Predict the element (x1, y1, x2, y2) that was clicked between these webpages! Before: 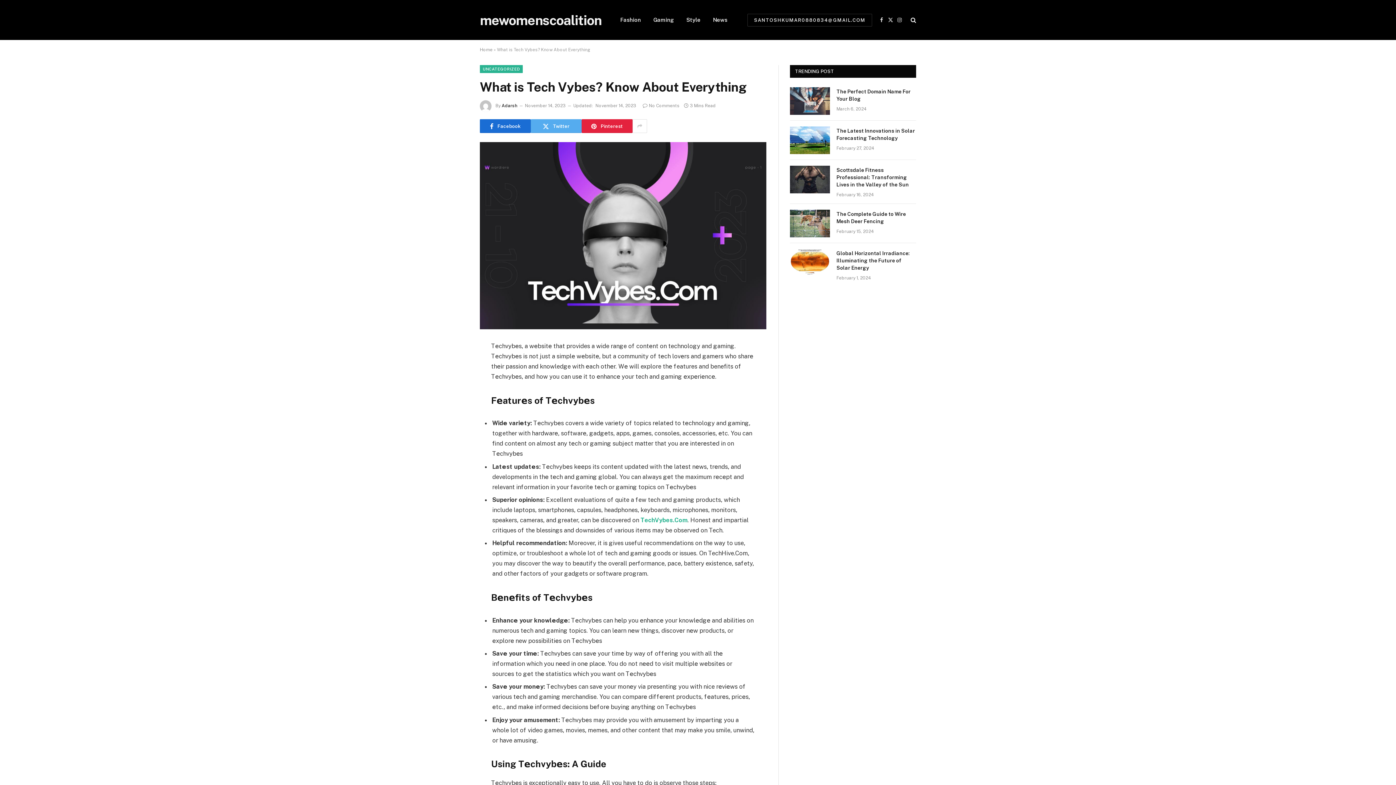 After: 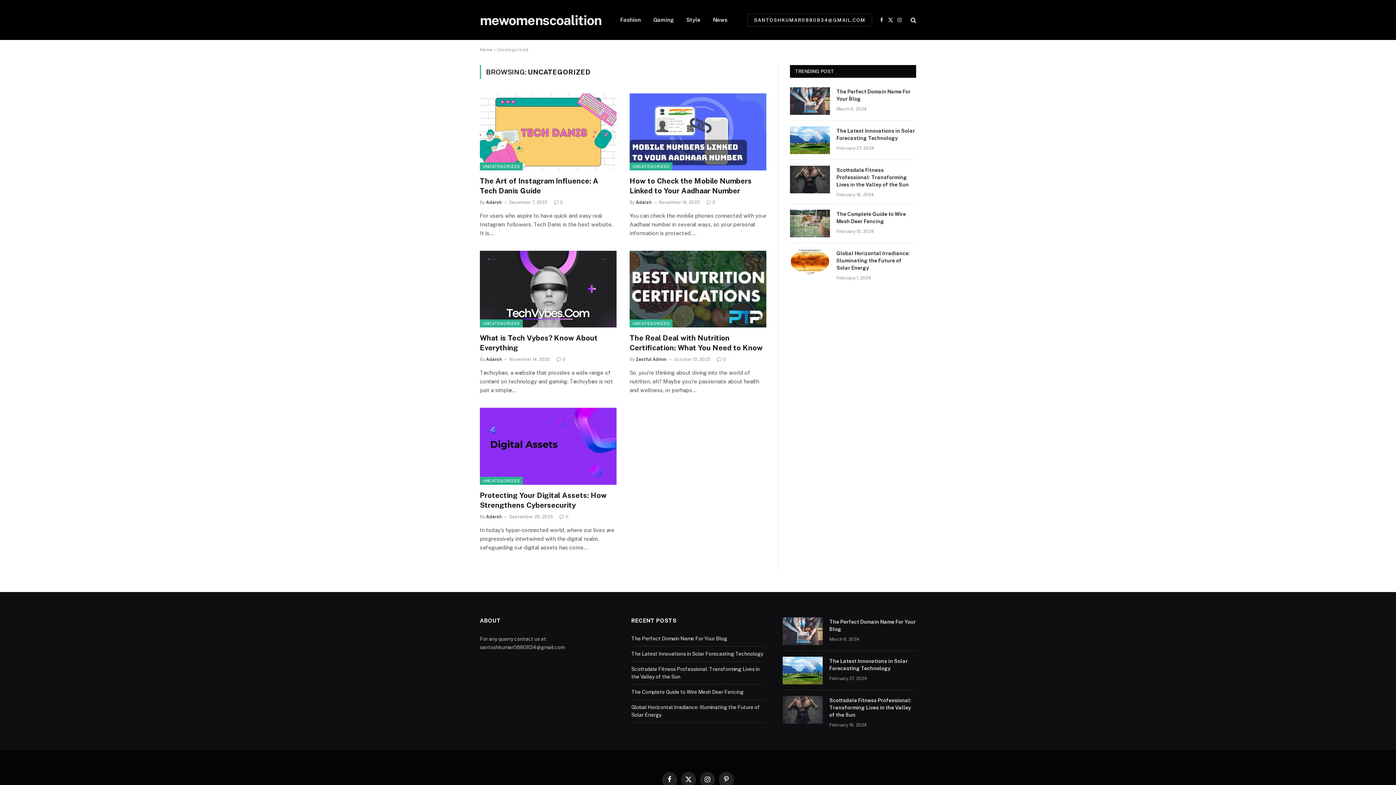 Action: label: UNCATEGORIZED bbox: (480, 65, 523, 73)